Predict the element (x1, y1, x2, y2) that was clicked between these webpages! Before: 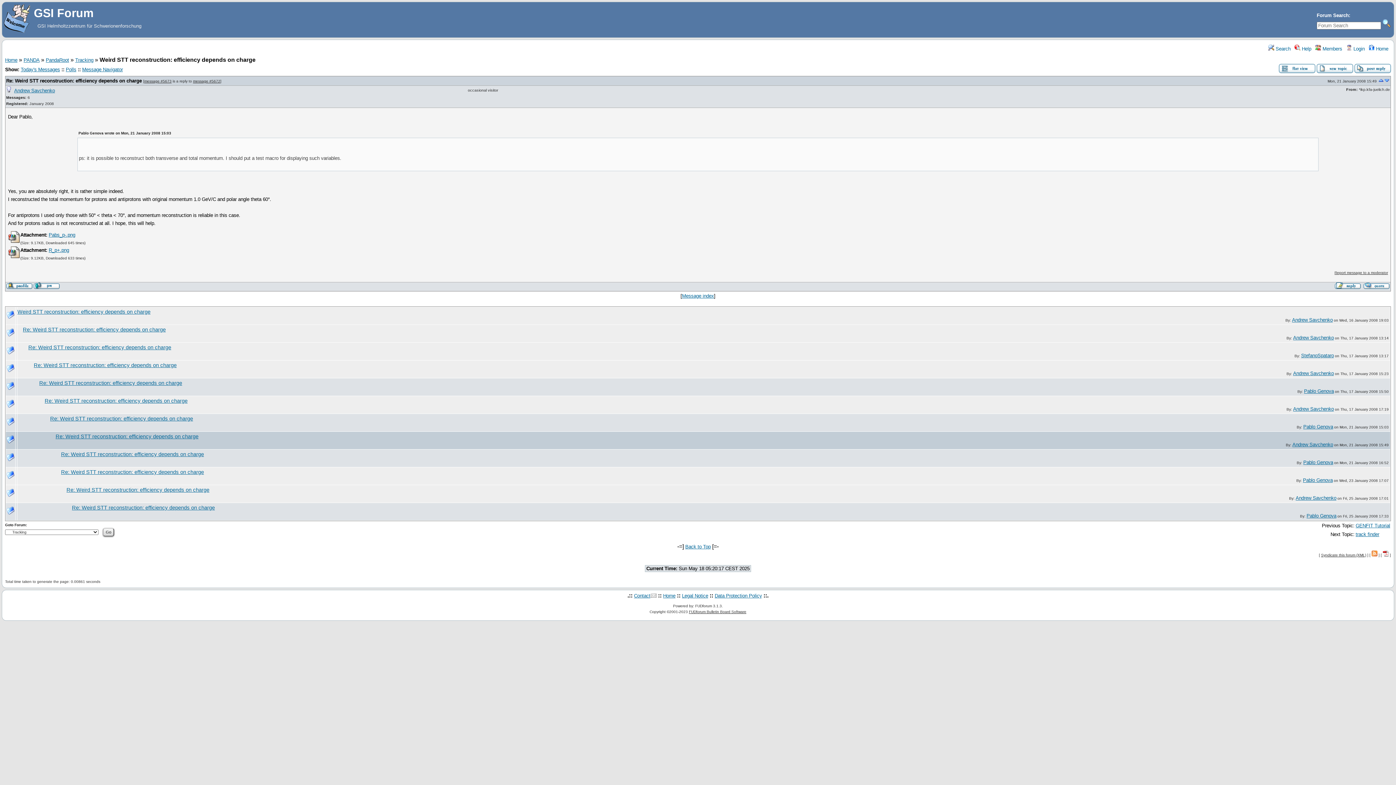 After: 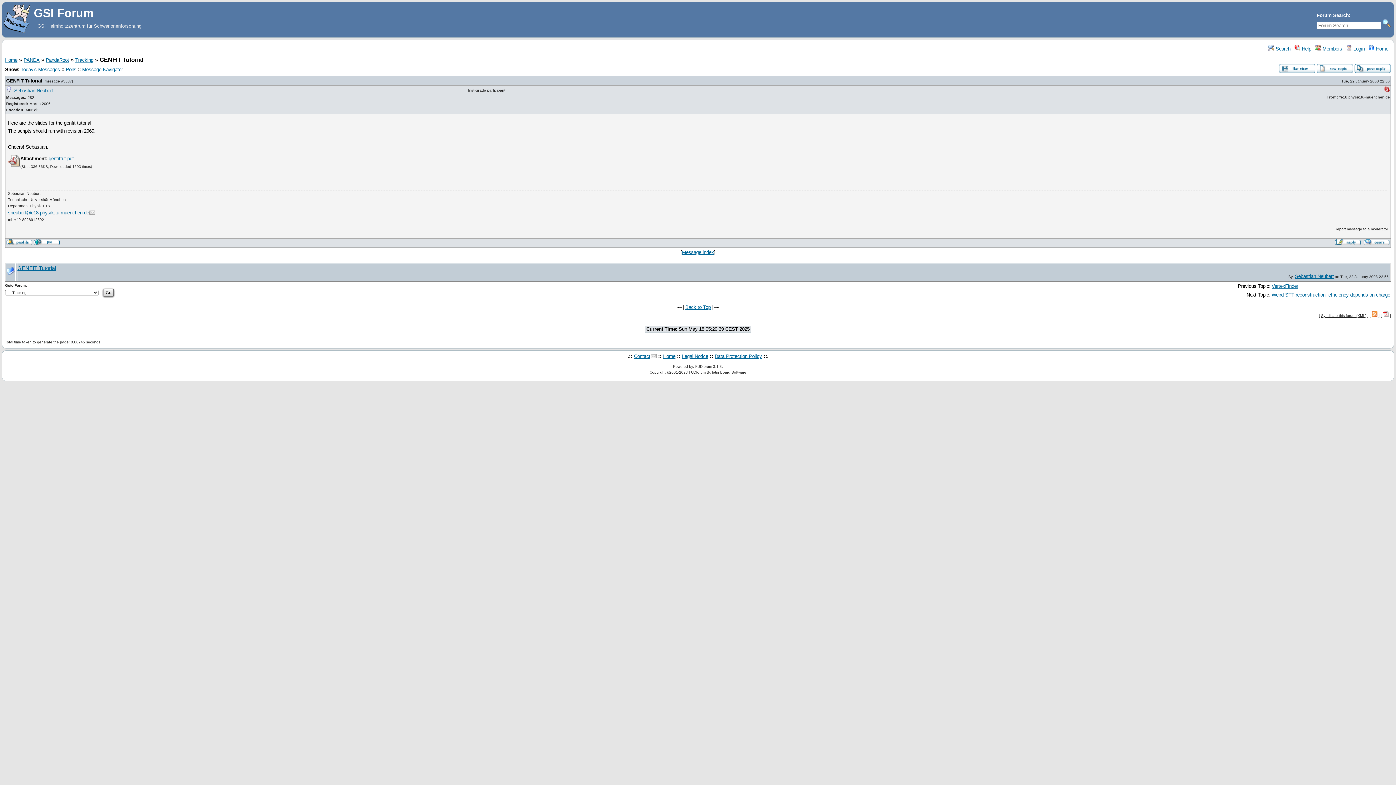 Action: label: GENFIT Tutorial bbox: (1356, 523, 1390, 528)